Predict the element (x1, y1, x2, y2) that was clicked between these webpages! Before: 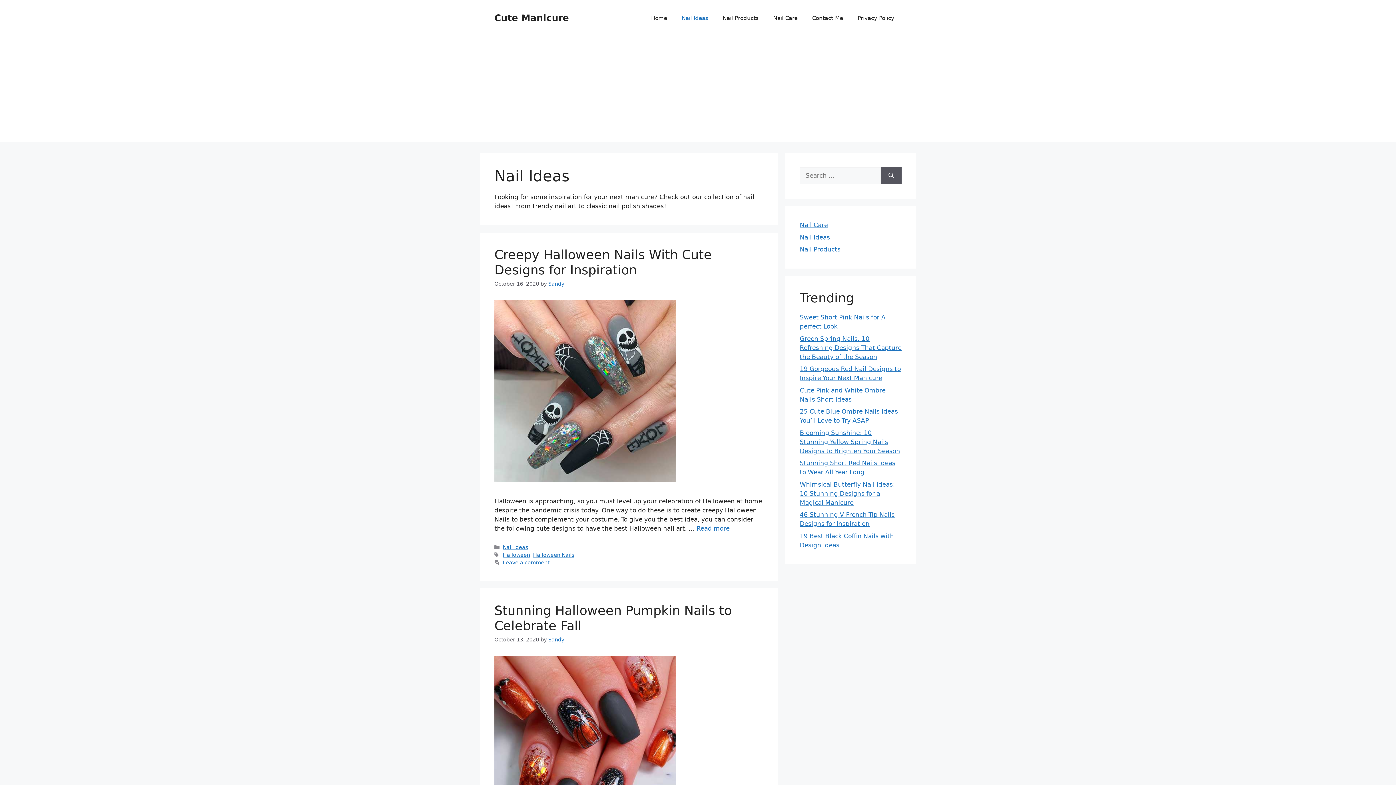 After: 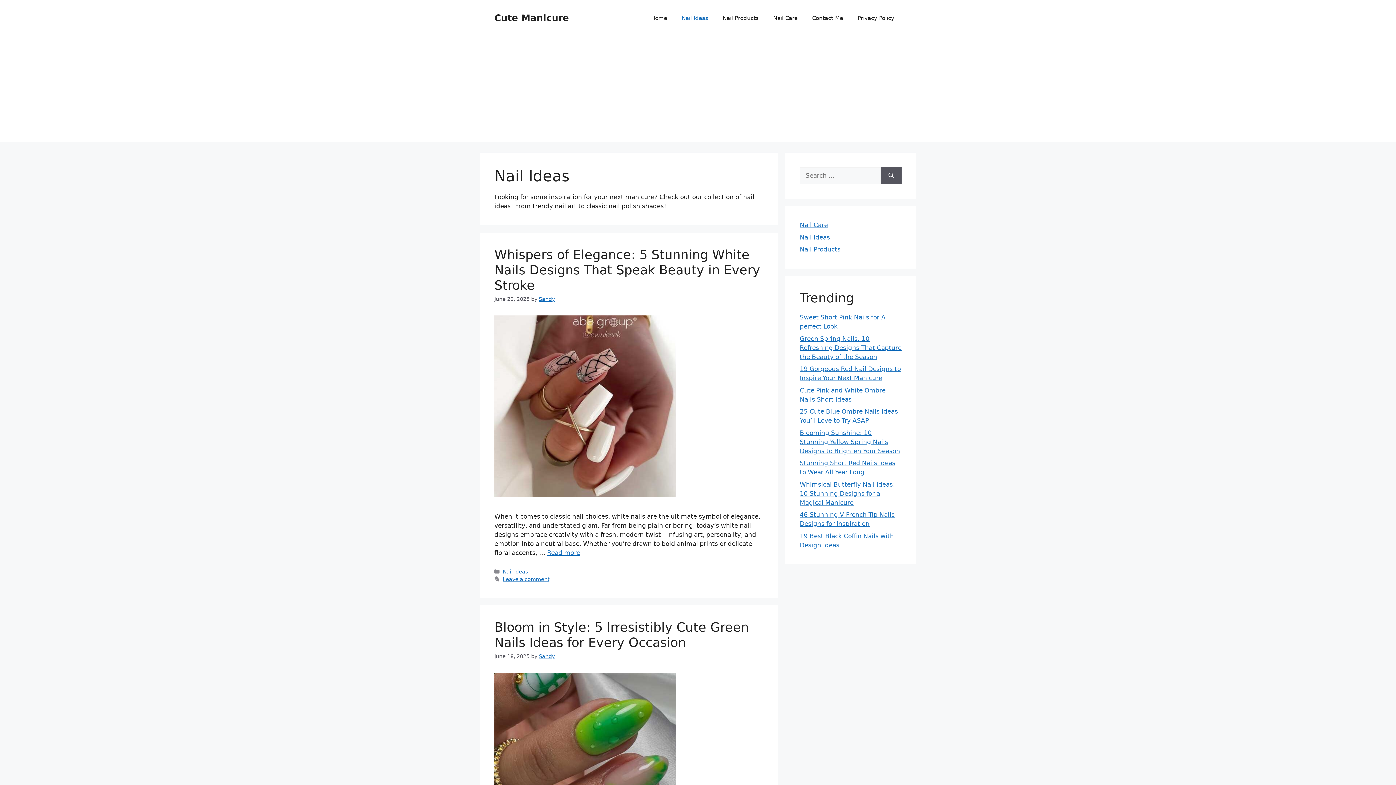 Action: label: Nail Ideas bbox: (502, 544, 528, 550)